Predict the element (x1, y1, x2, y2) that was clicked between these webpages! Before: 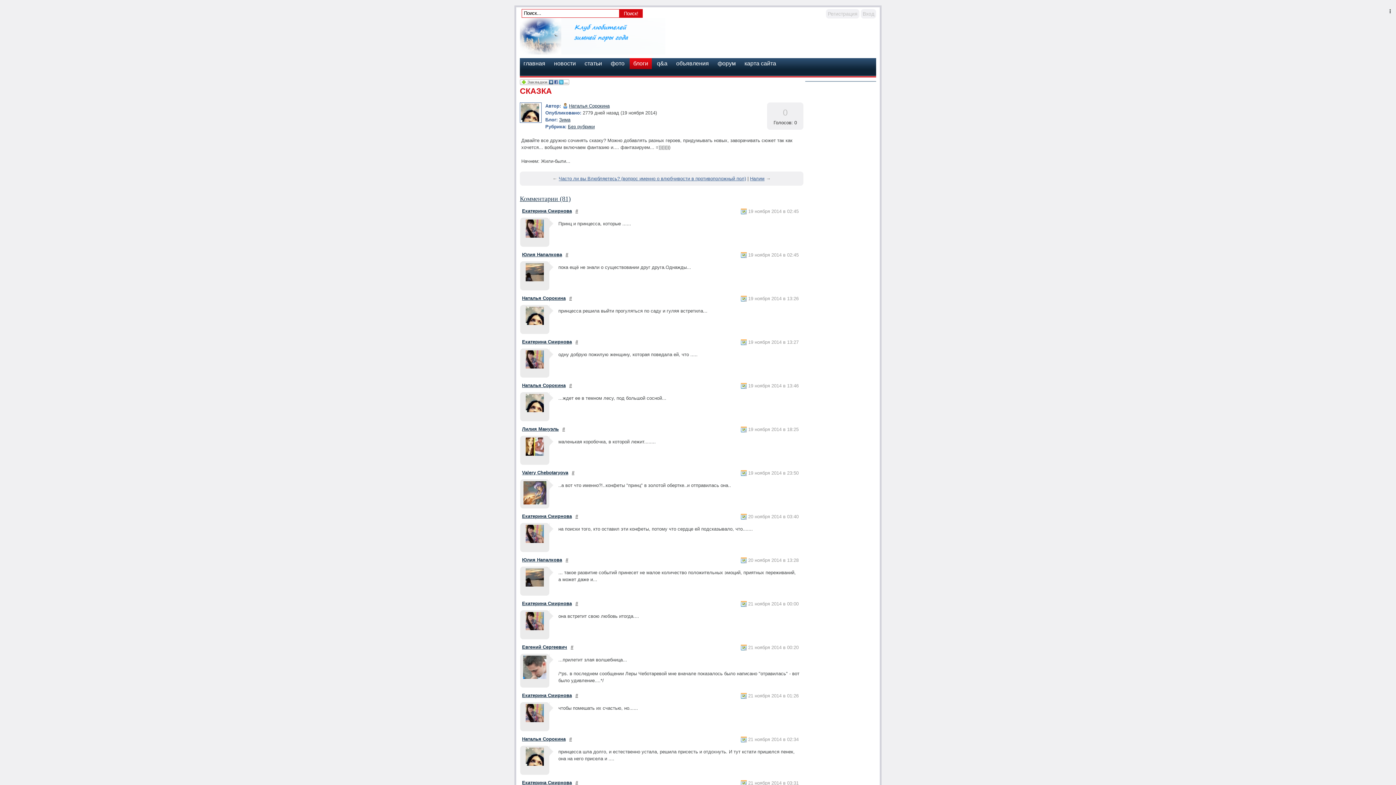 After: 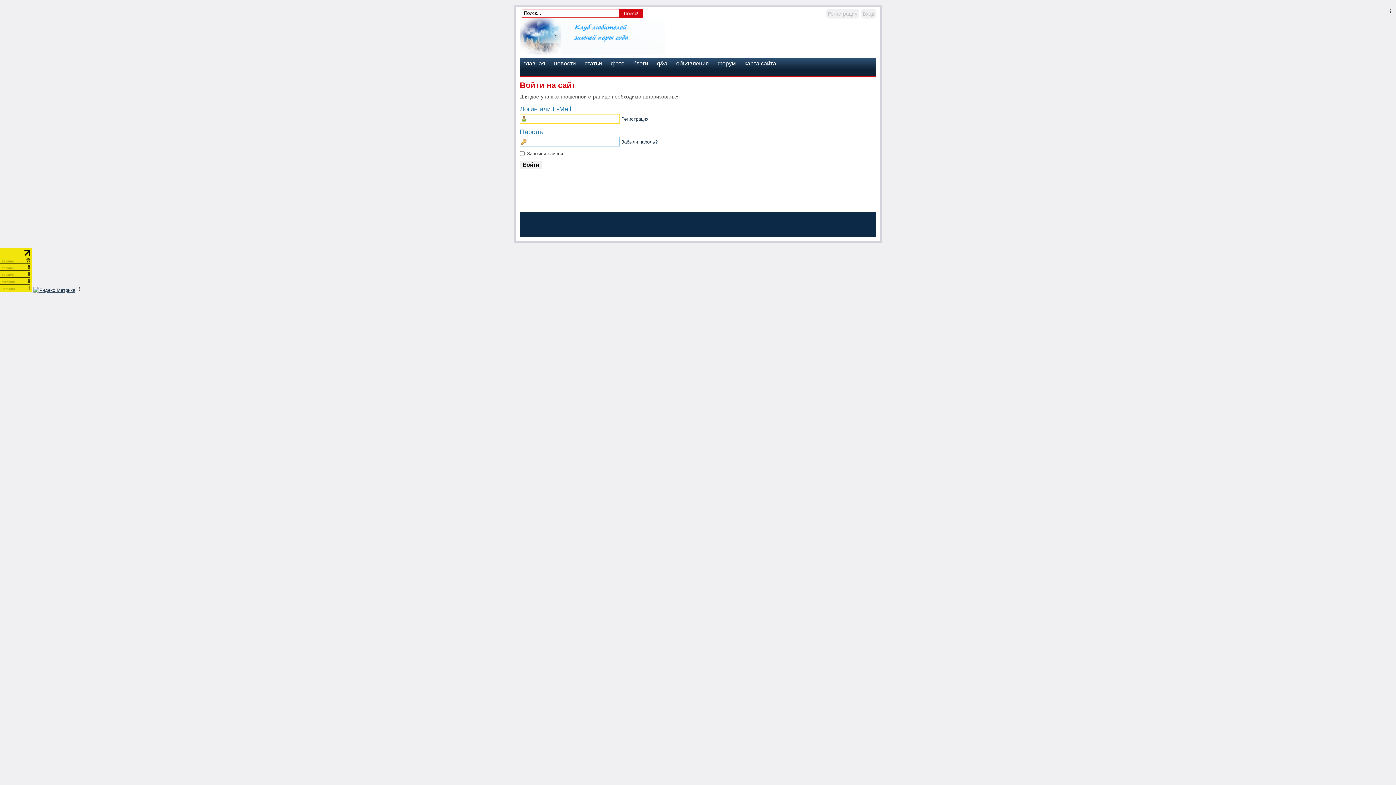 Action: bbox: (525, 233, 544, 238)